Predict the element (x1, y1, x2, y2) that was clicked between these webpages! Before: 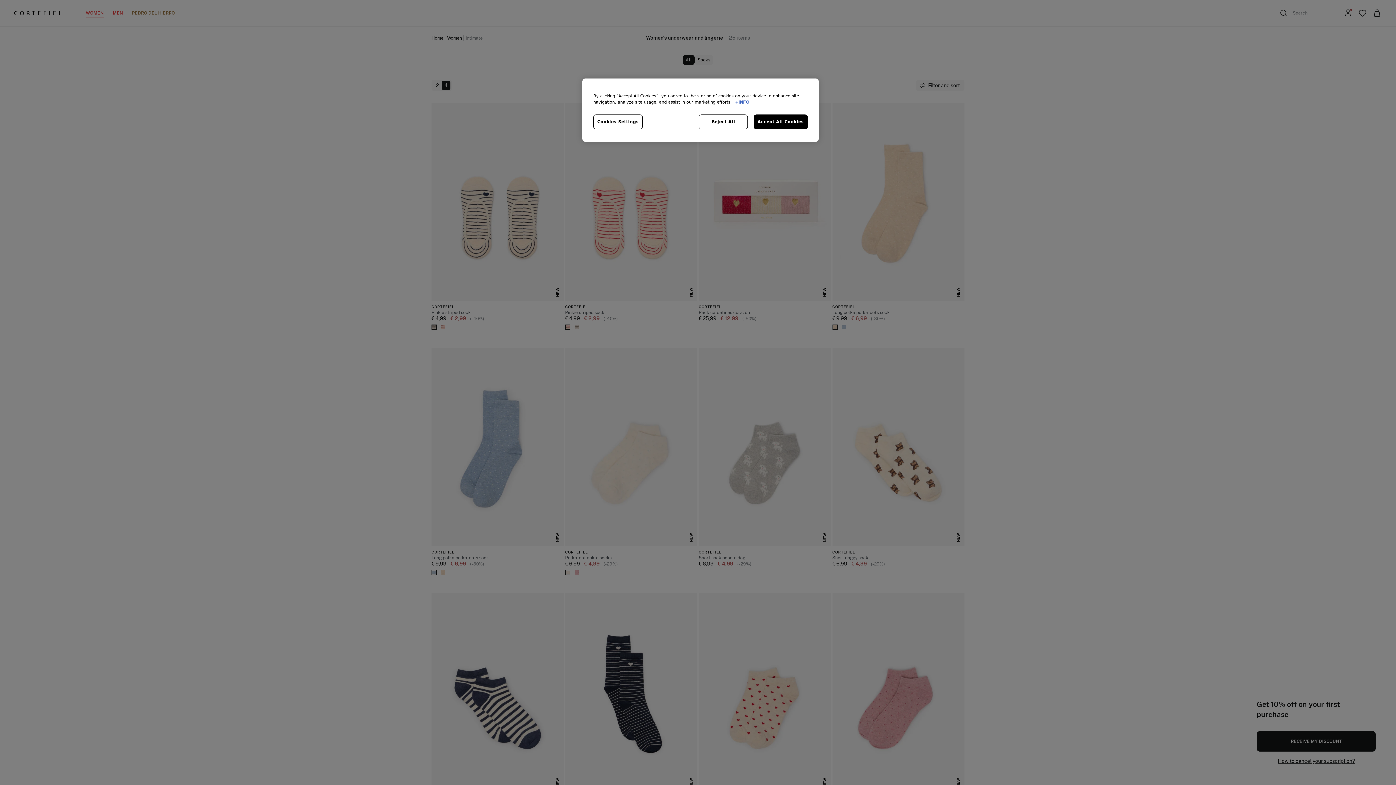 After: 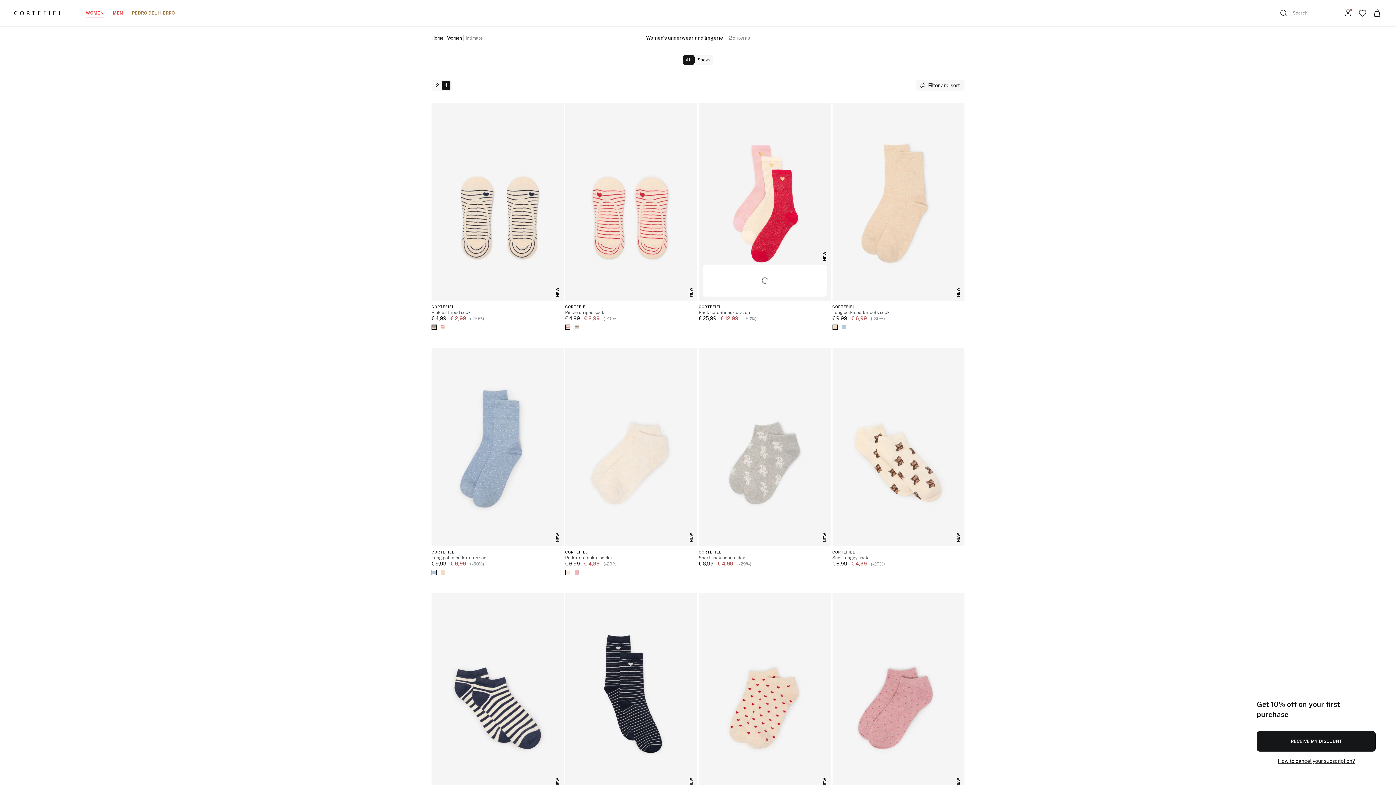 Action: label: Reject All bbox: (699, 114, 748, 129)